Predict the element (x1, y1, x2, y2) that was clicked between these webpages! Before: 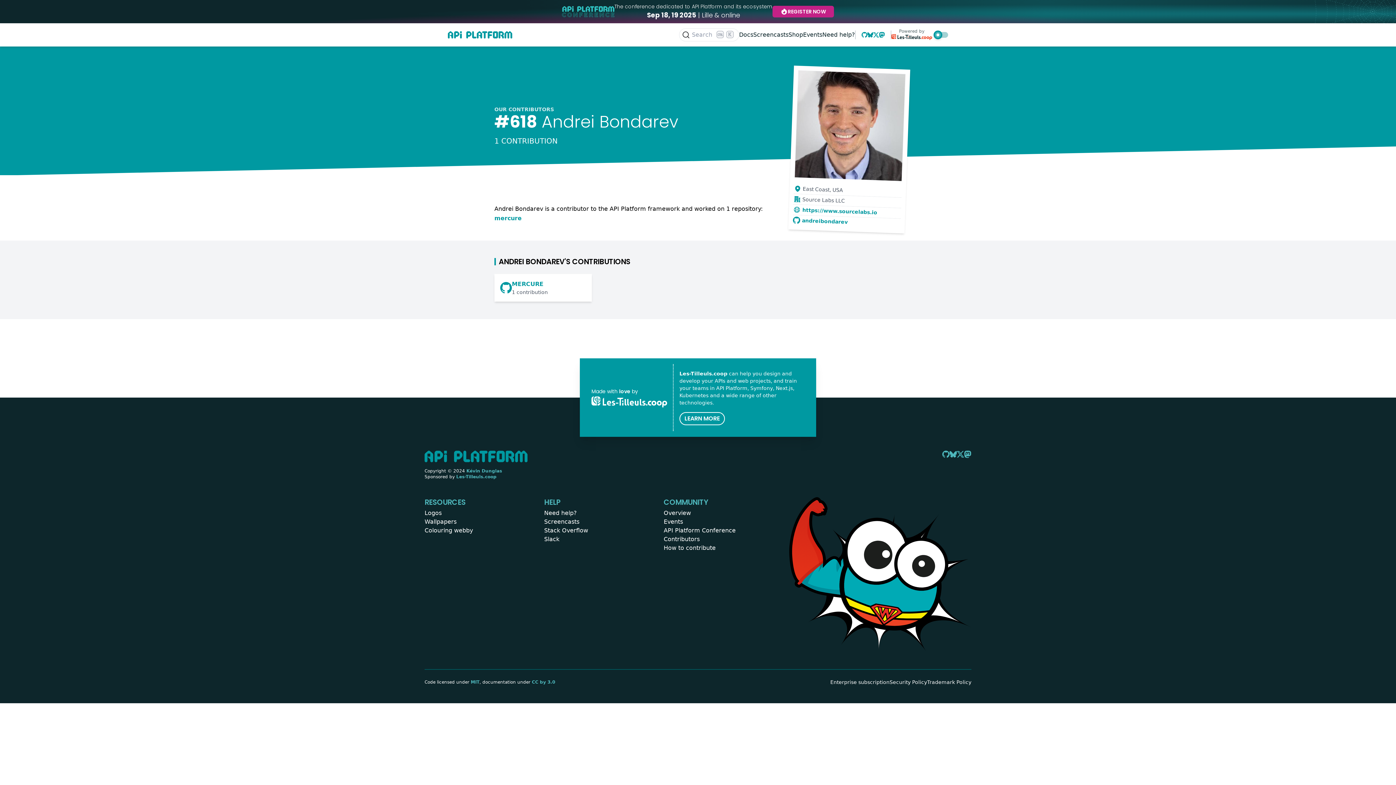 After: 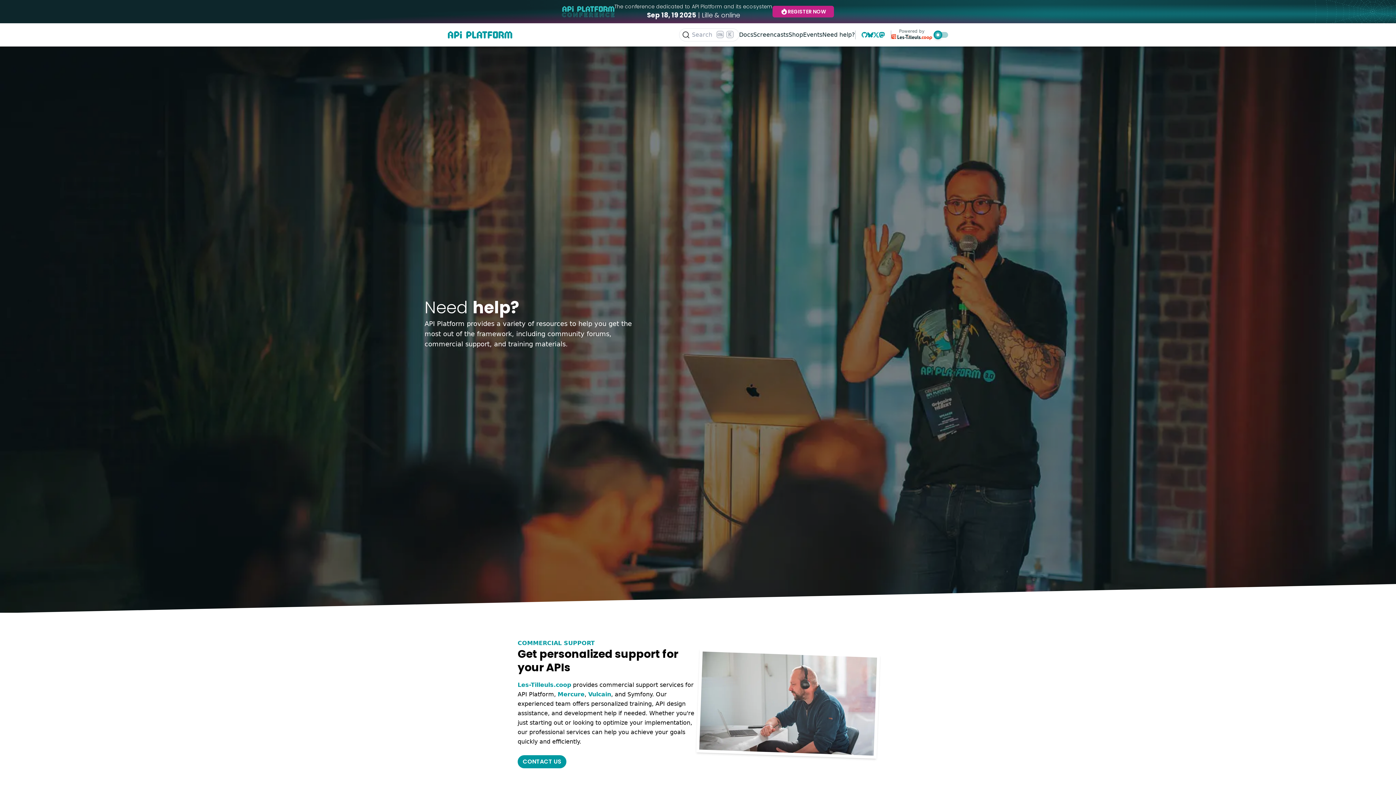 Action: bbox: (822, 30, 855, 39) label: Need help?